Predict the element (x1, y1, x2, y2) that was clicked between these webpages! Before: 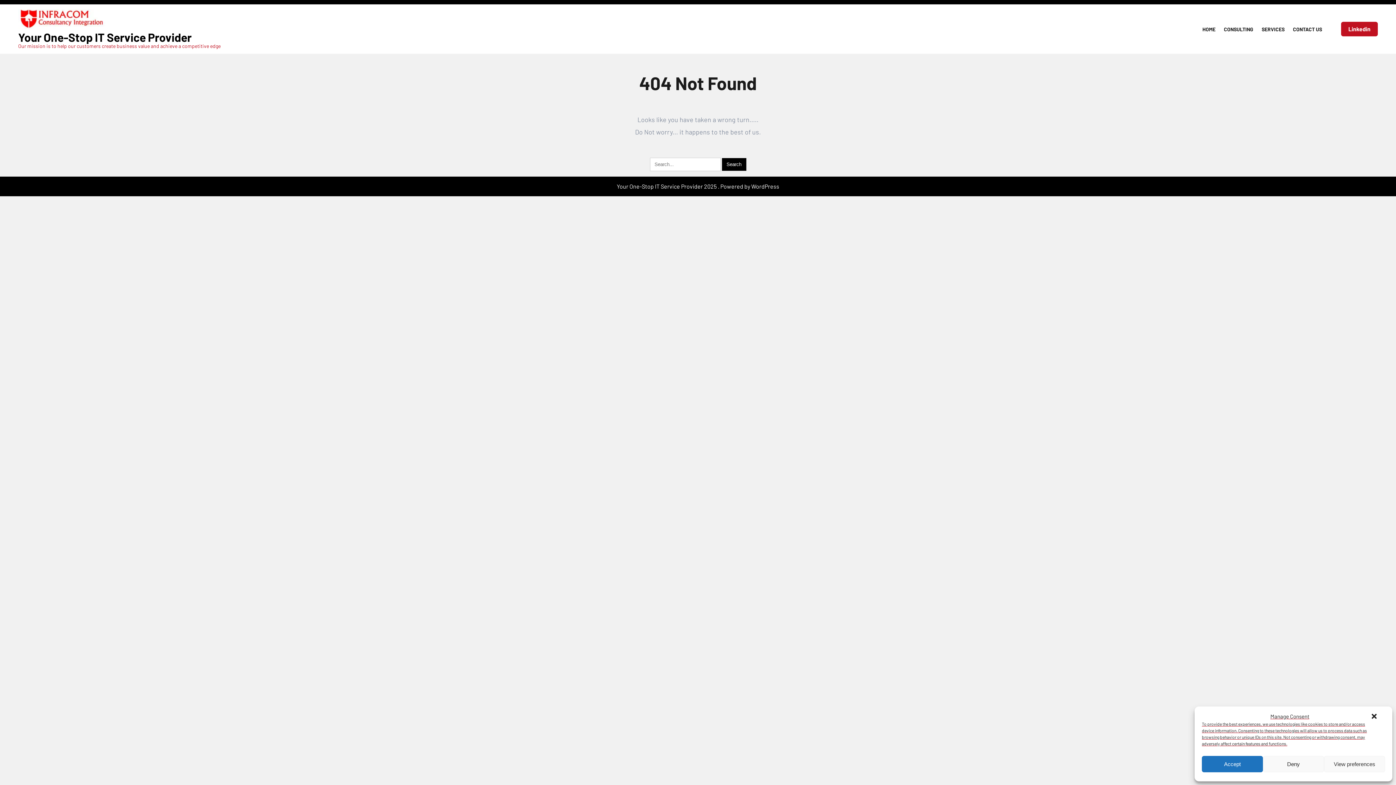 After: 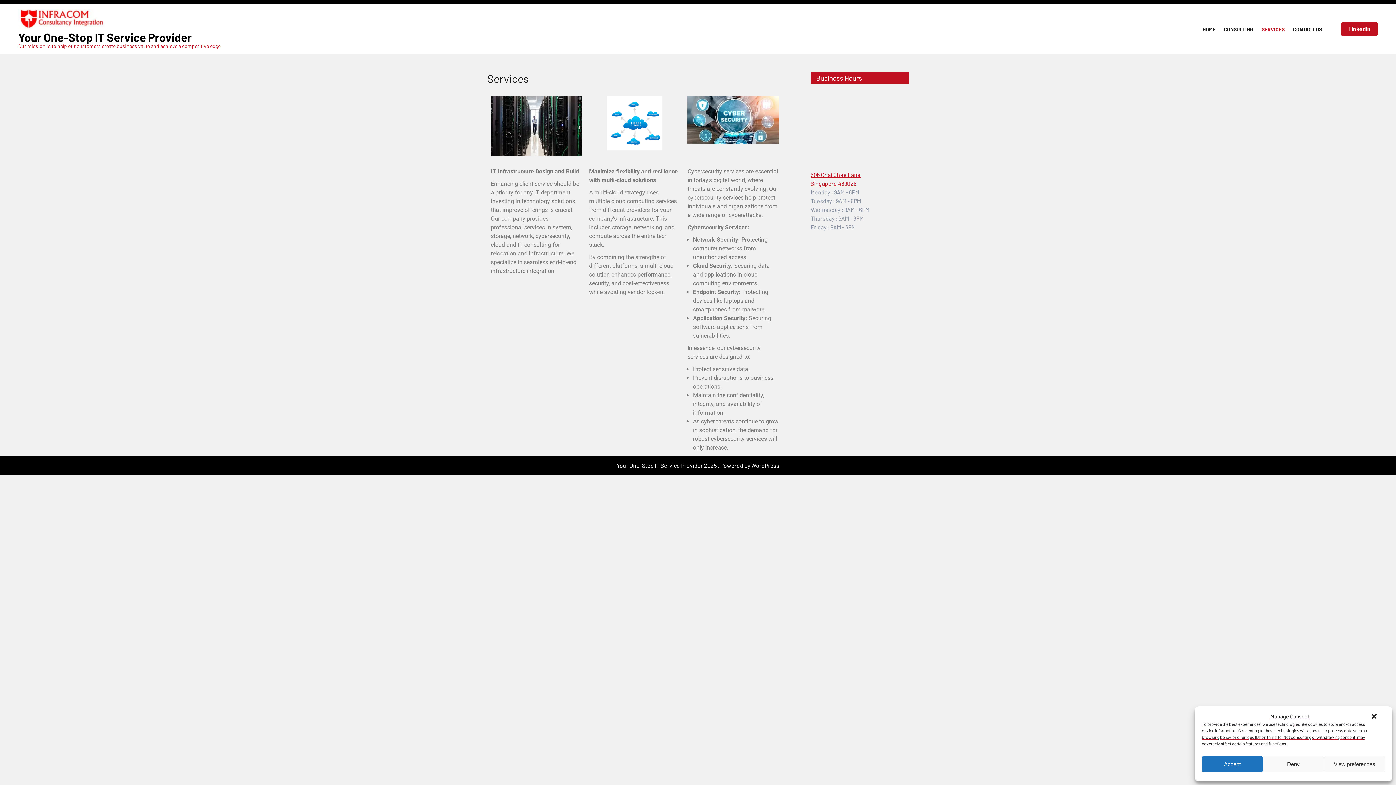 Action: bbox: (1260, 18, 1286, 39) label: SERVICES